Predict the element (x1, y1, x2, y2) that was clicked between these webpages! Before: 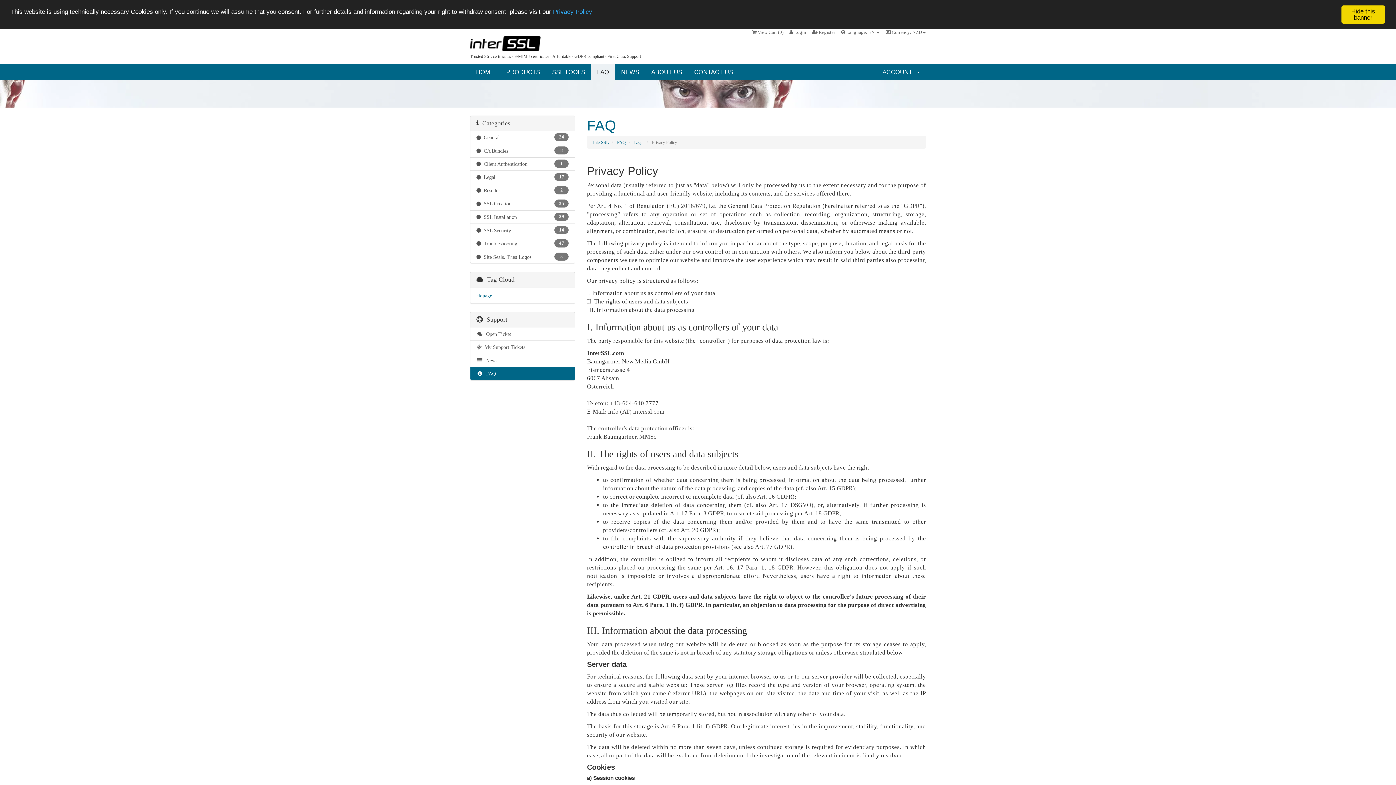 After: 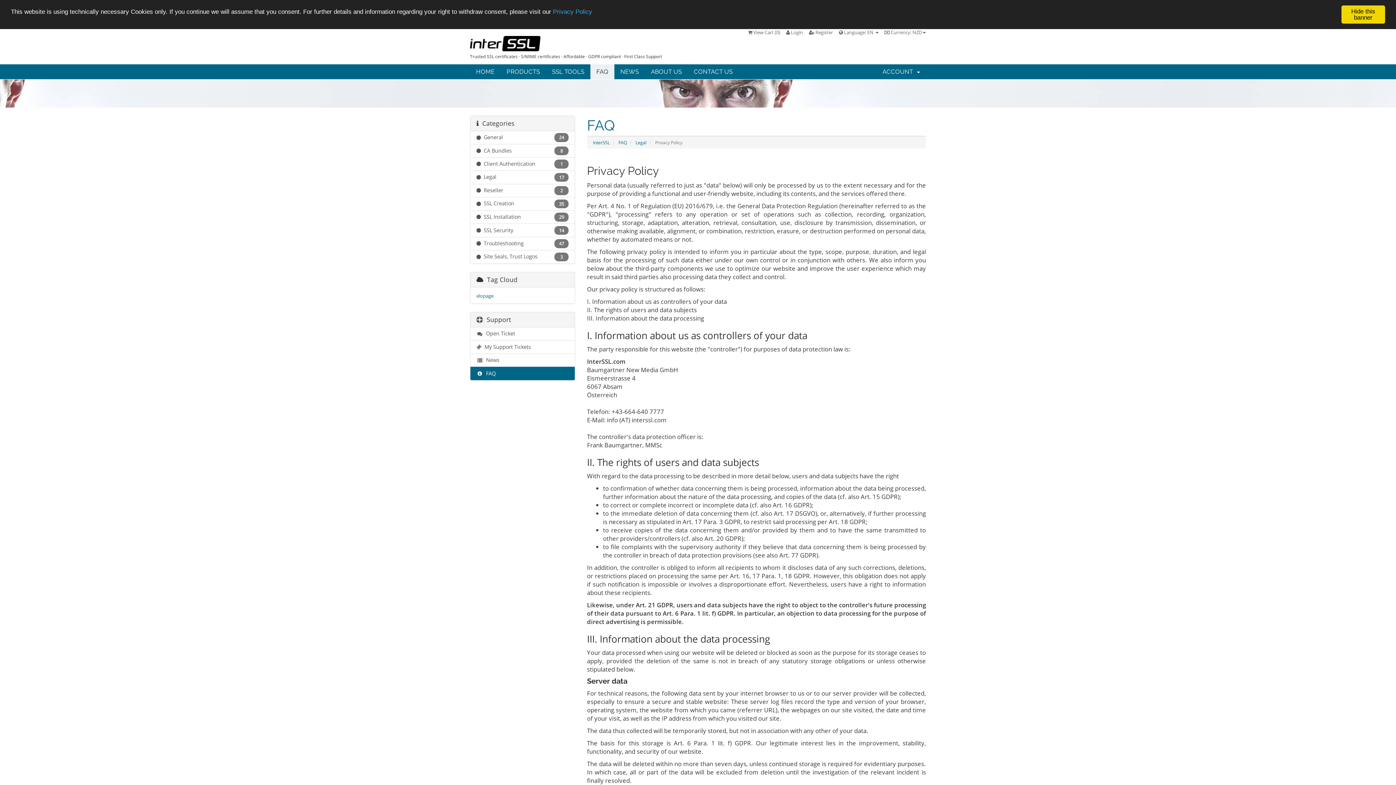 Action: bbox: (552, 8, 591, 15) label: Privacy Policy